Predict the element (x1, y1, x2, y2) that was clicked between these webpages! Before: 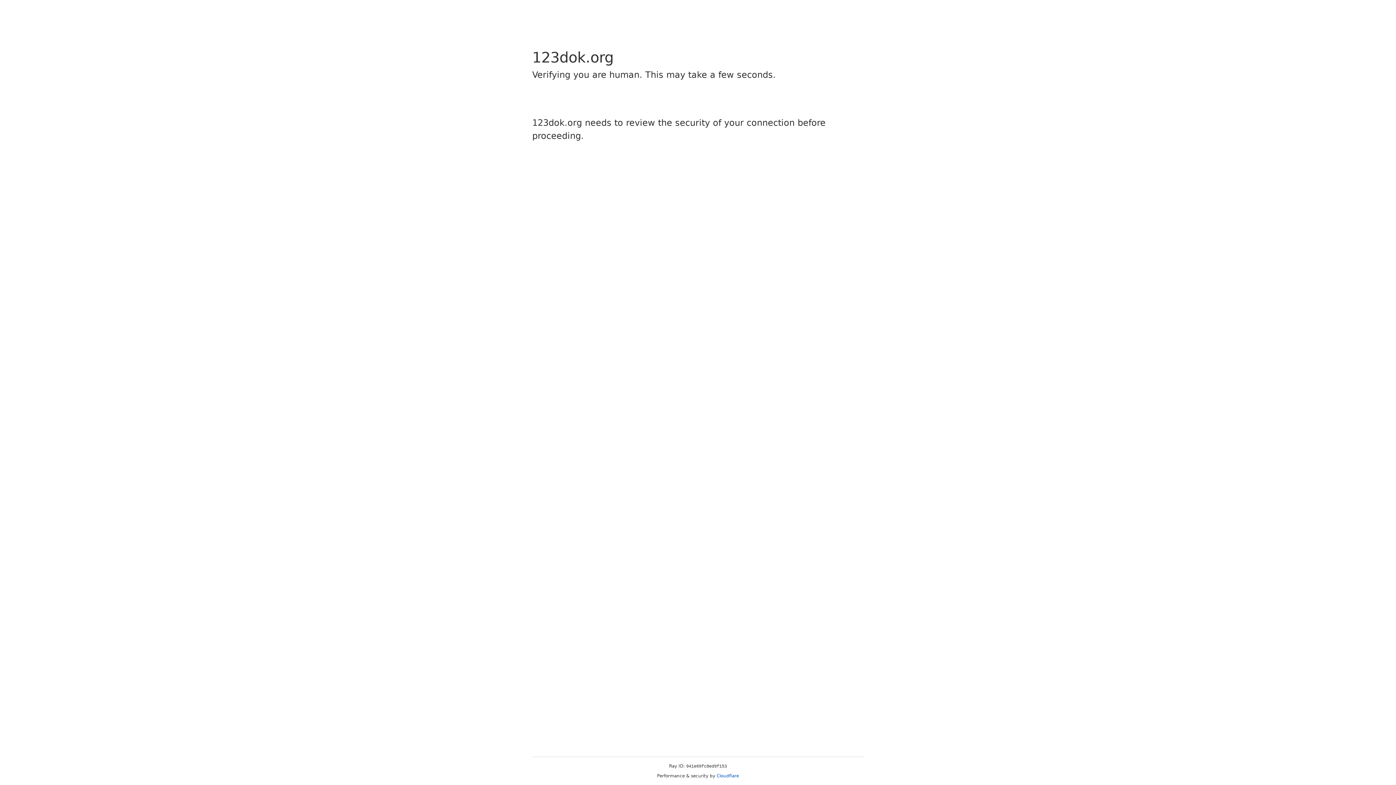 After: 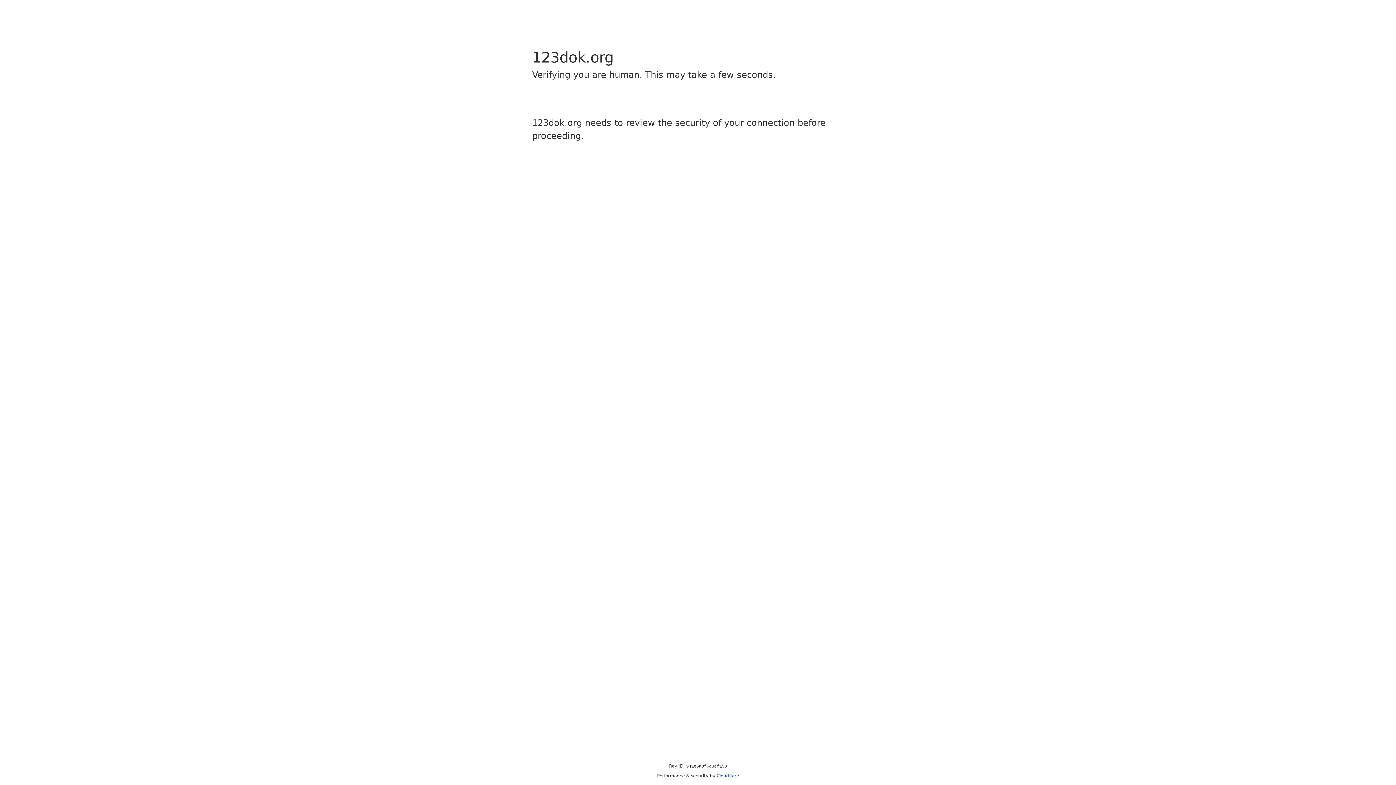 Action: label: Cloudflare bbox: (716, 773, 739, 778)